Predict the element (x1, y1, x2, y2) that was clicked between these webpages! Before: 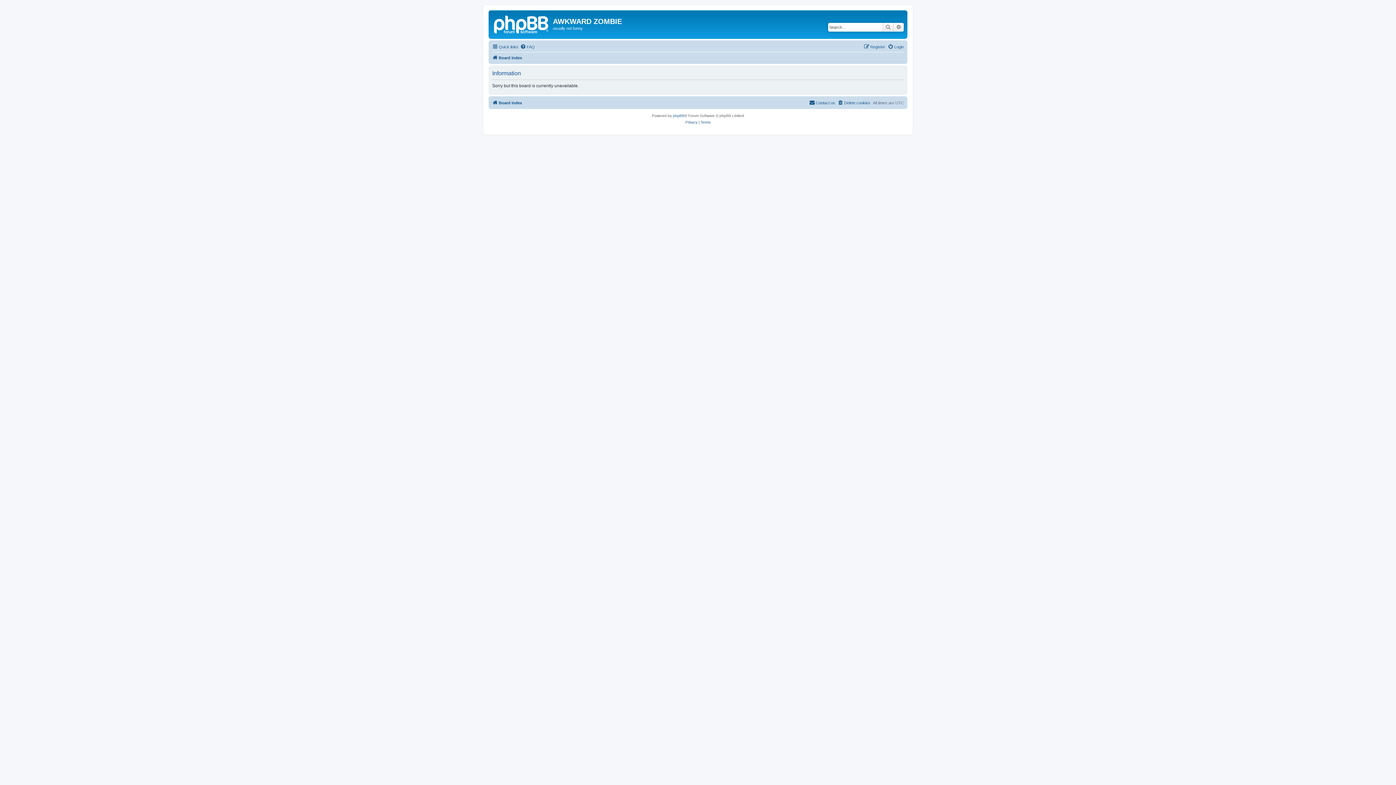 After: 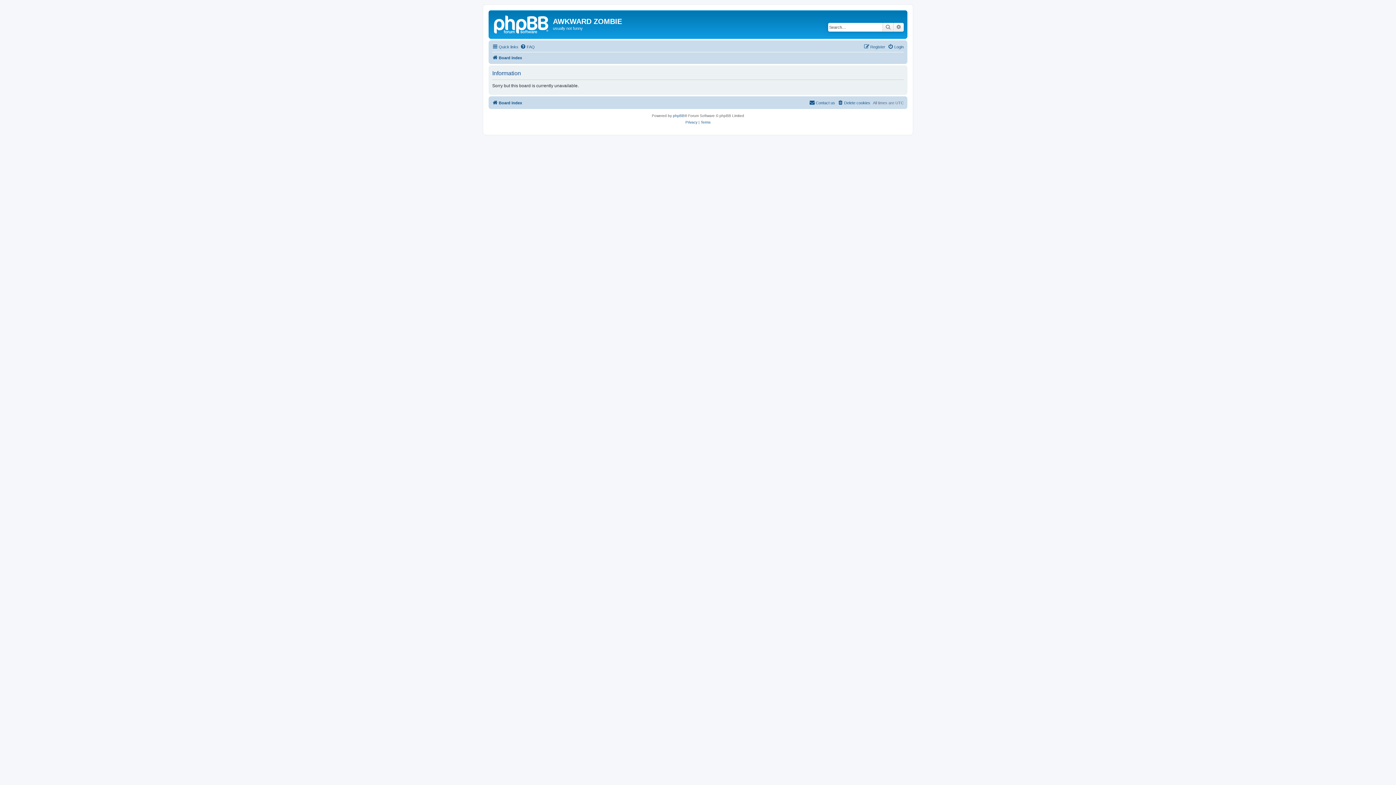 Action: bbox: (490, 12, 553, 35)